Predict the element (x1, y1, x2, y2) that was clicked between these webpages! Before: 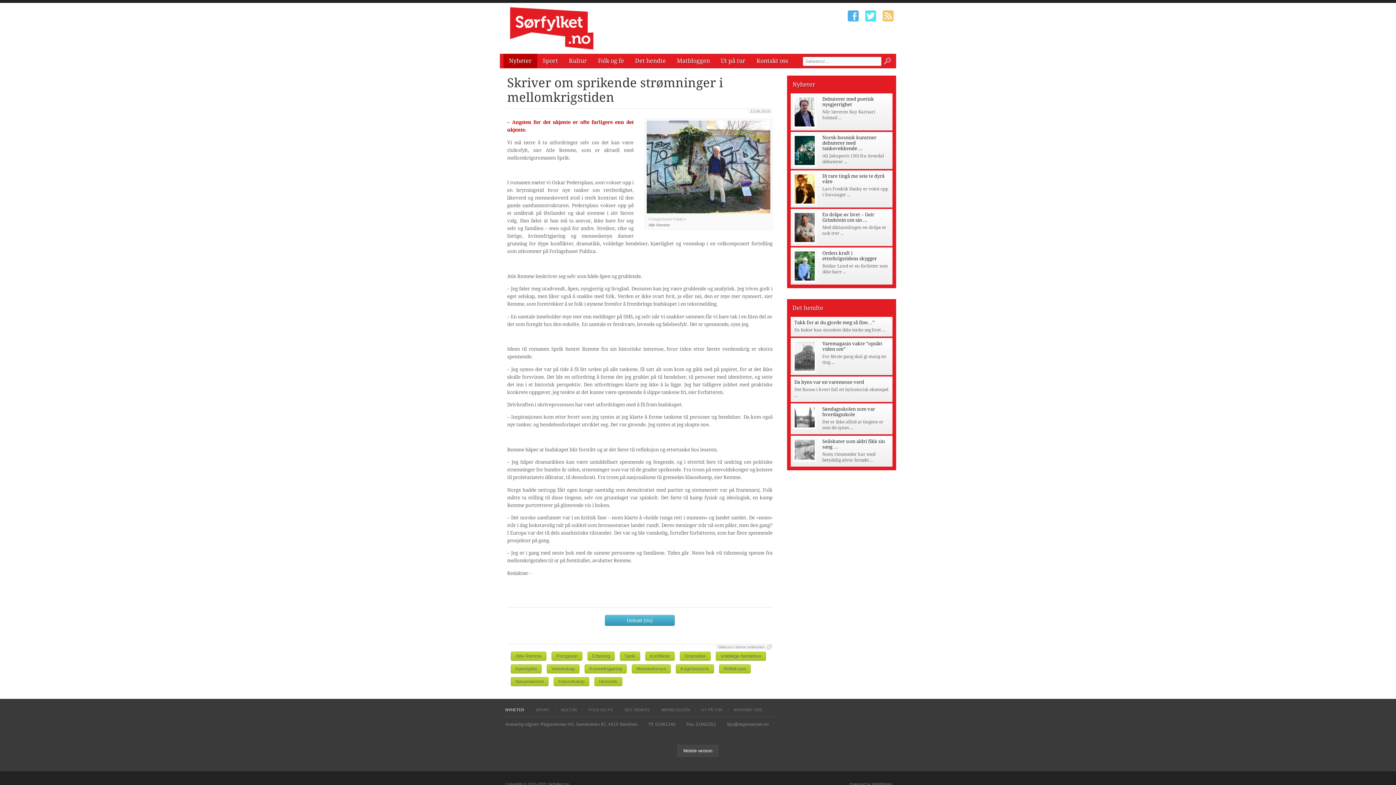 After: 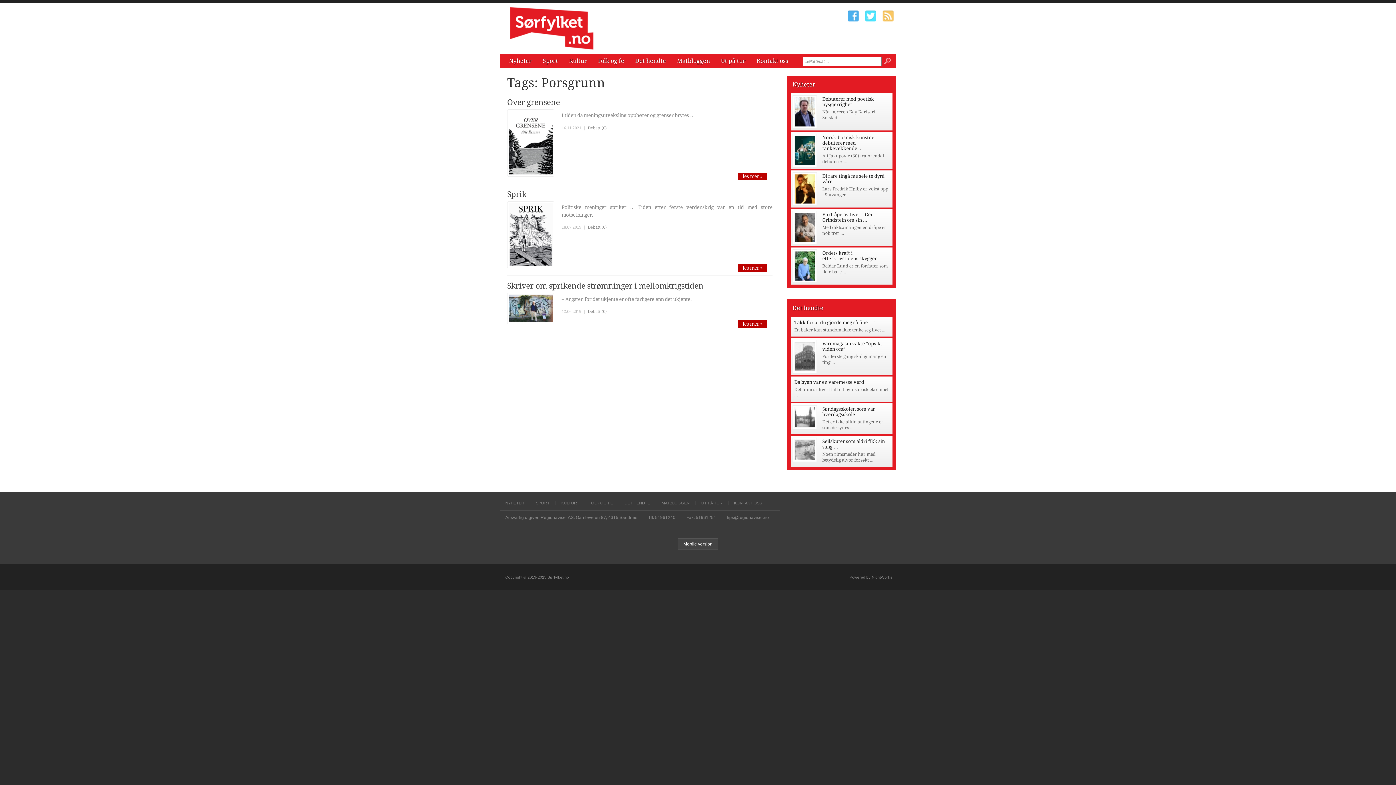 Action: label: Porsgrunn bbox: (556, 653, 577, 659)